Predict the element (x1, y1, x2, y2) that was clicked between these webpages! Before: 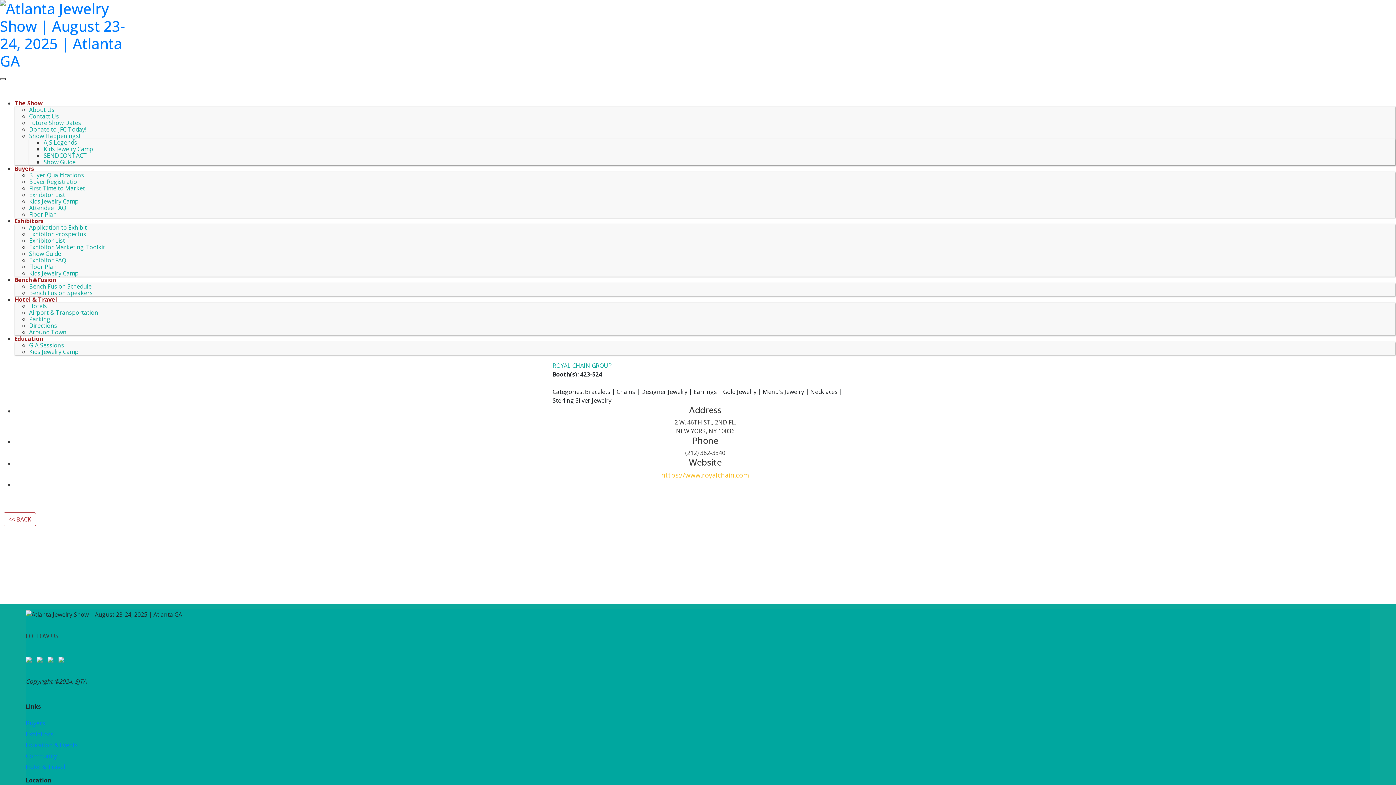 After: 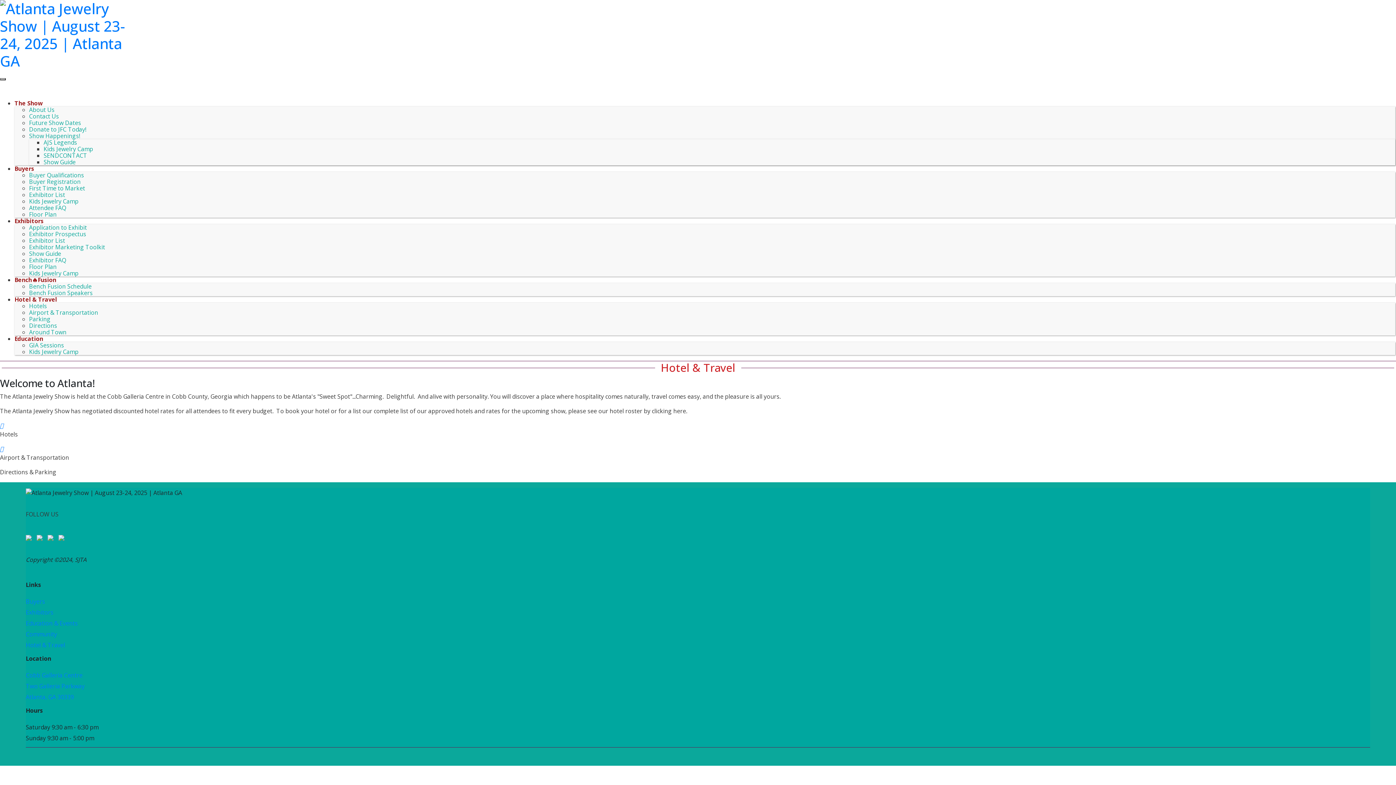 Action: label: Hotel & Travel bbox: (14, 295, 57, 303)